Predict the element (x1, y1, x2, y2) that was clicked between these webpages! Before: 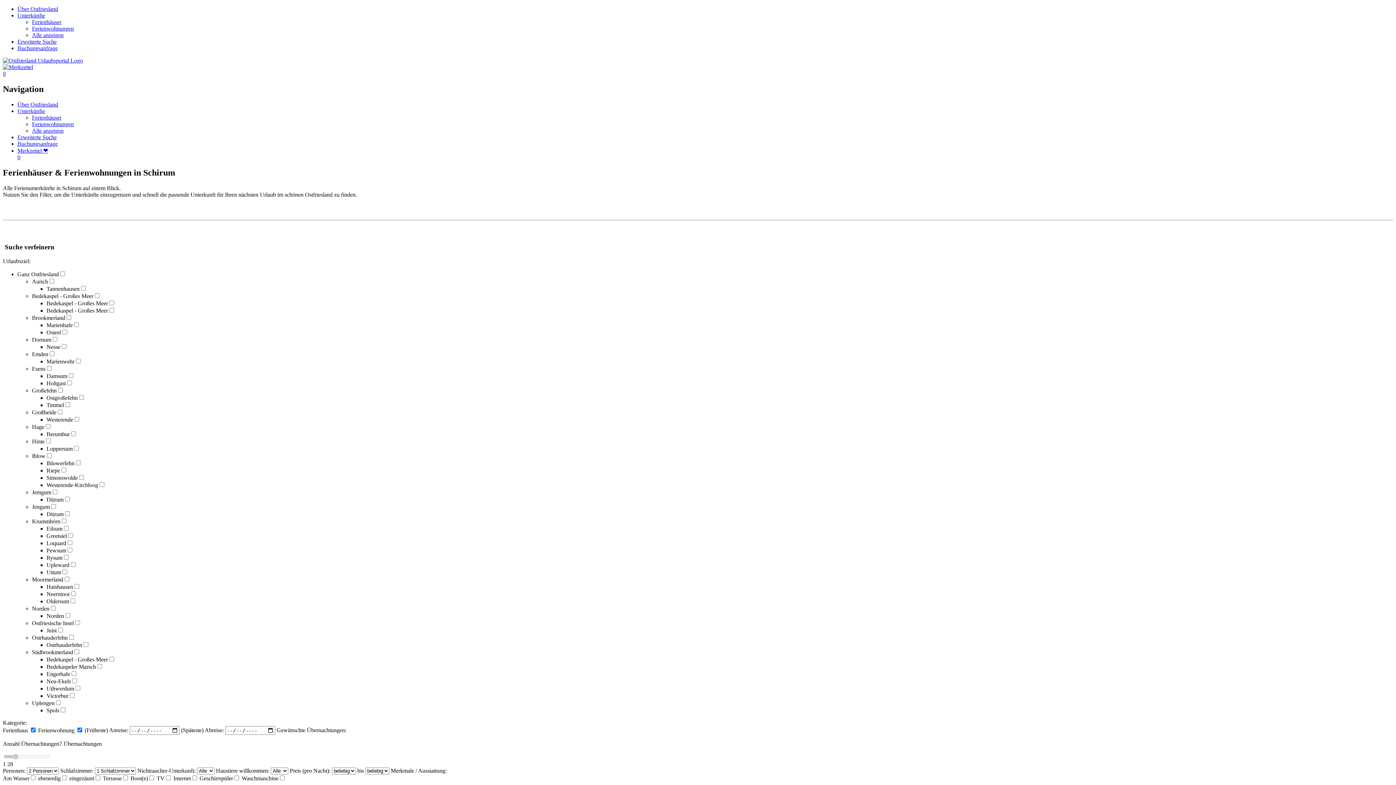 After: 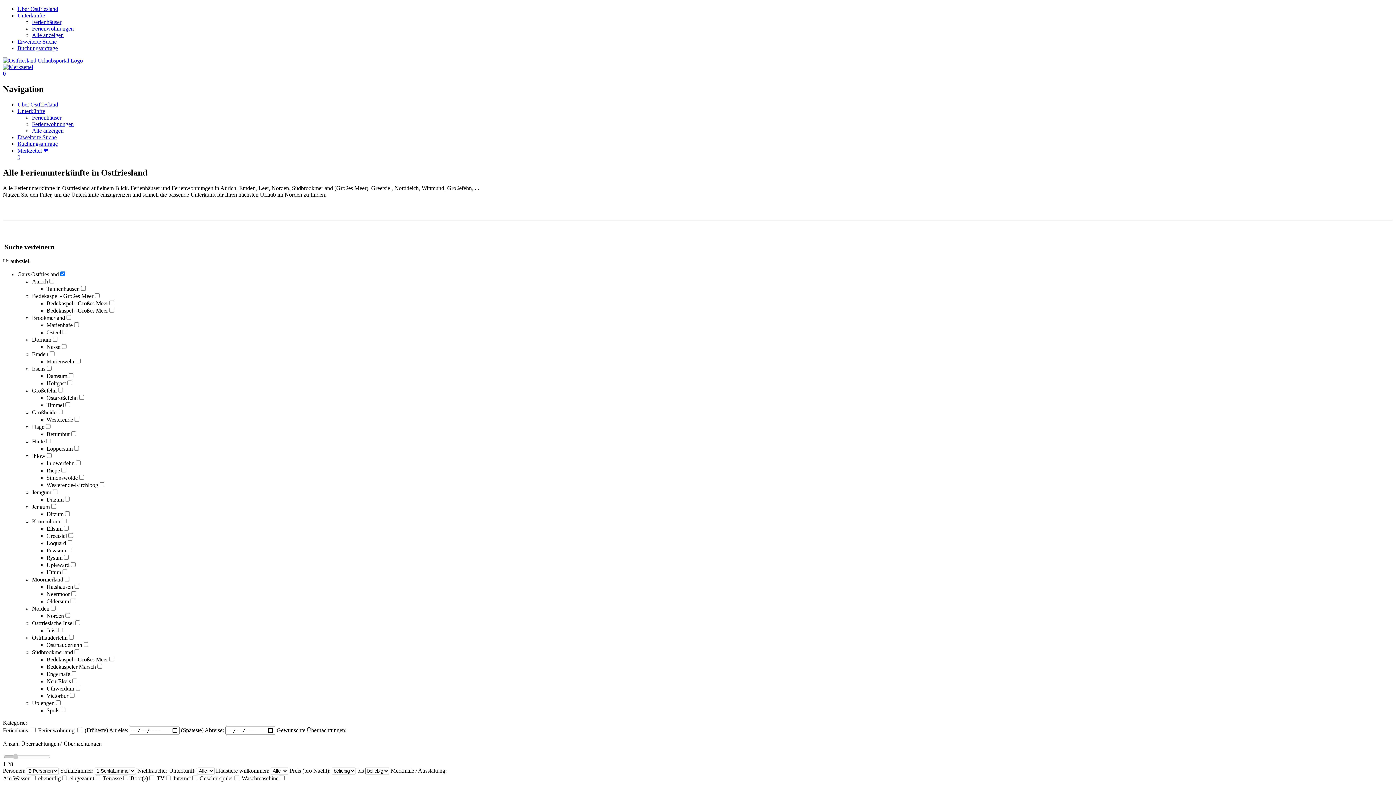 Action: label: Unterkünfte bbox: (17, 107, 45, 114)